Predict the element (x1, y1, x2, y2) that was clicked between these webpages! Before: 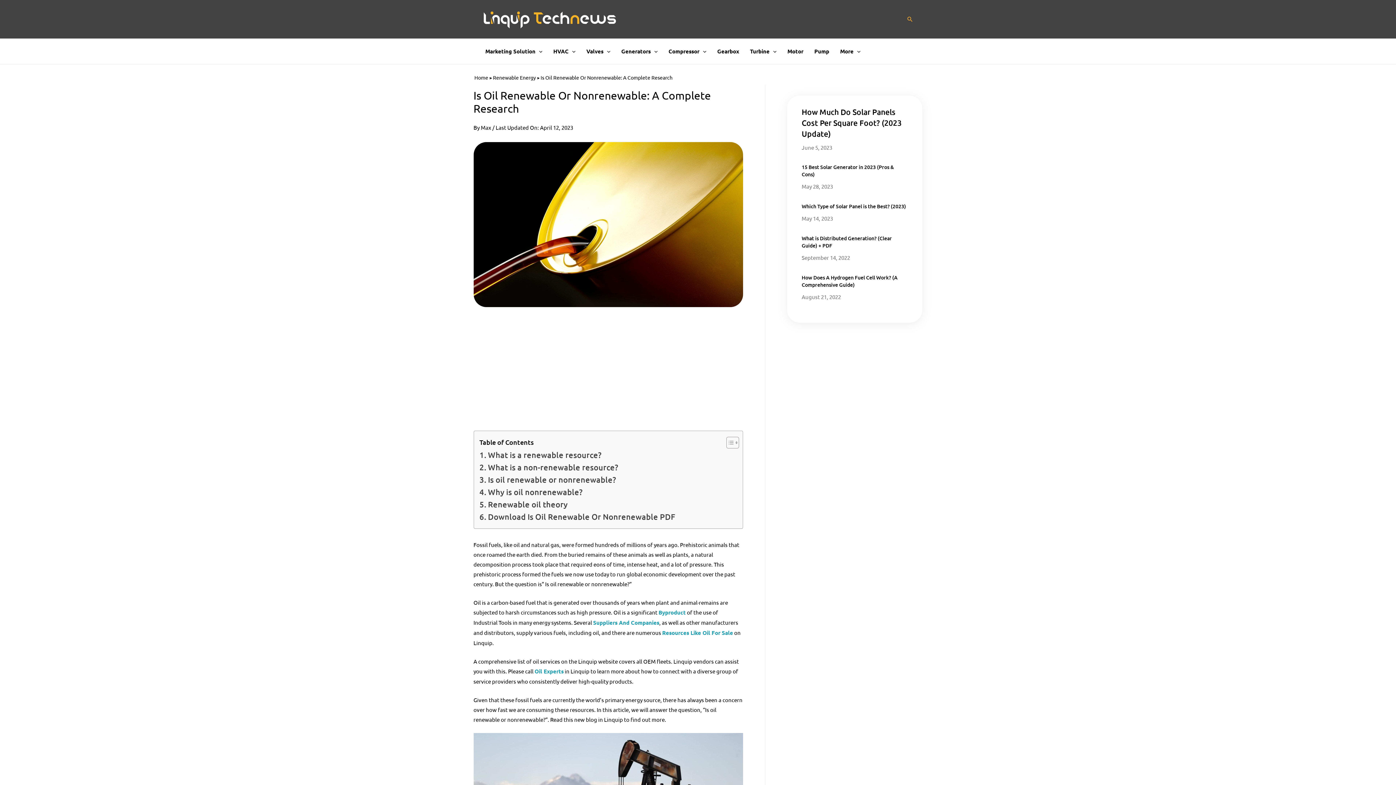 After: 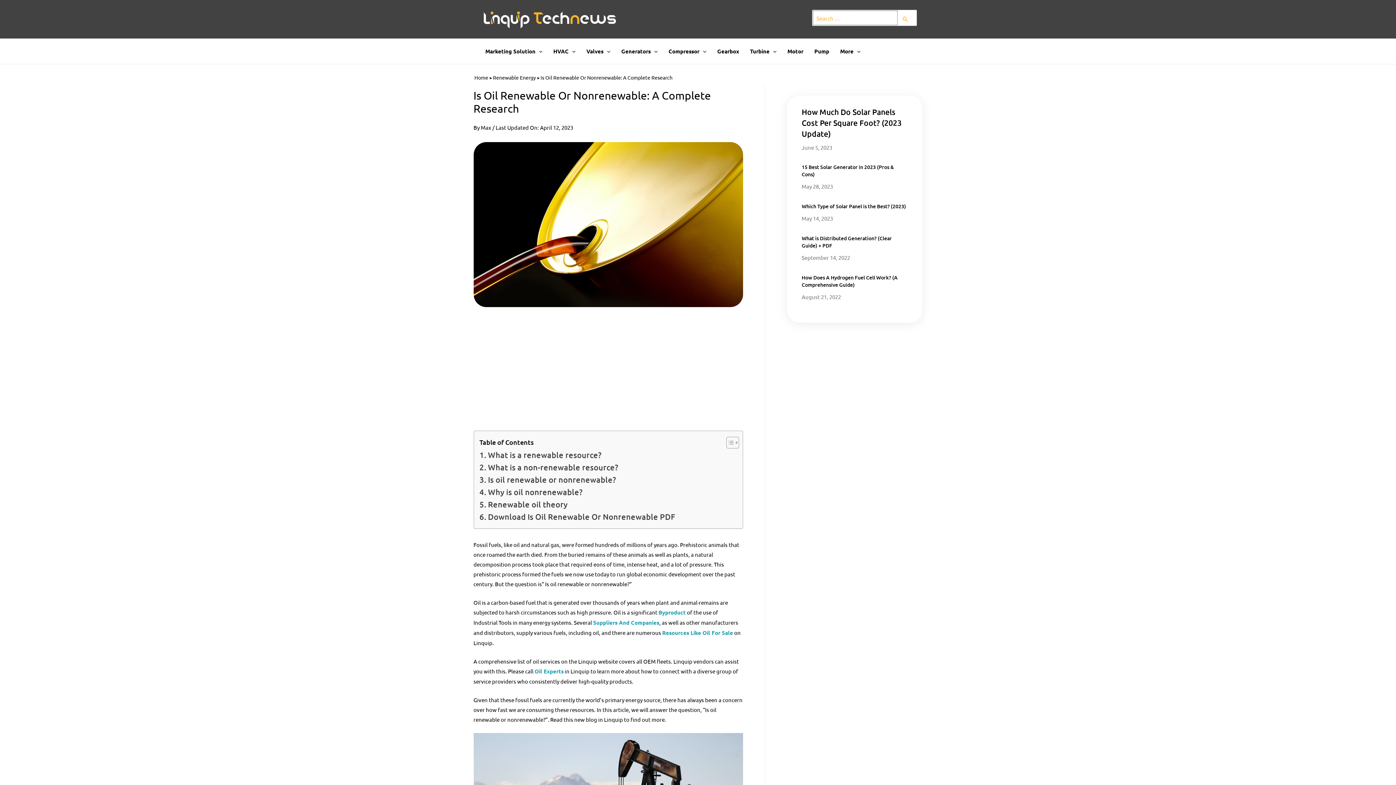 Action: bbox: (907, 13, 916, 23) label: Search icon link